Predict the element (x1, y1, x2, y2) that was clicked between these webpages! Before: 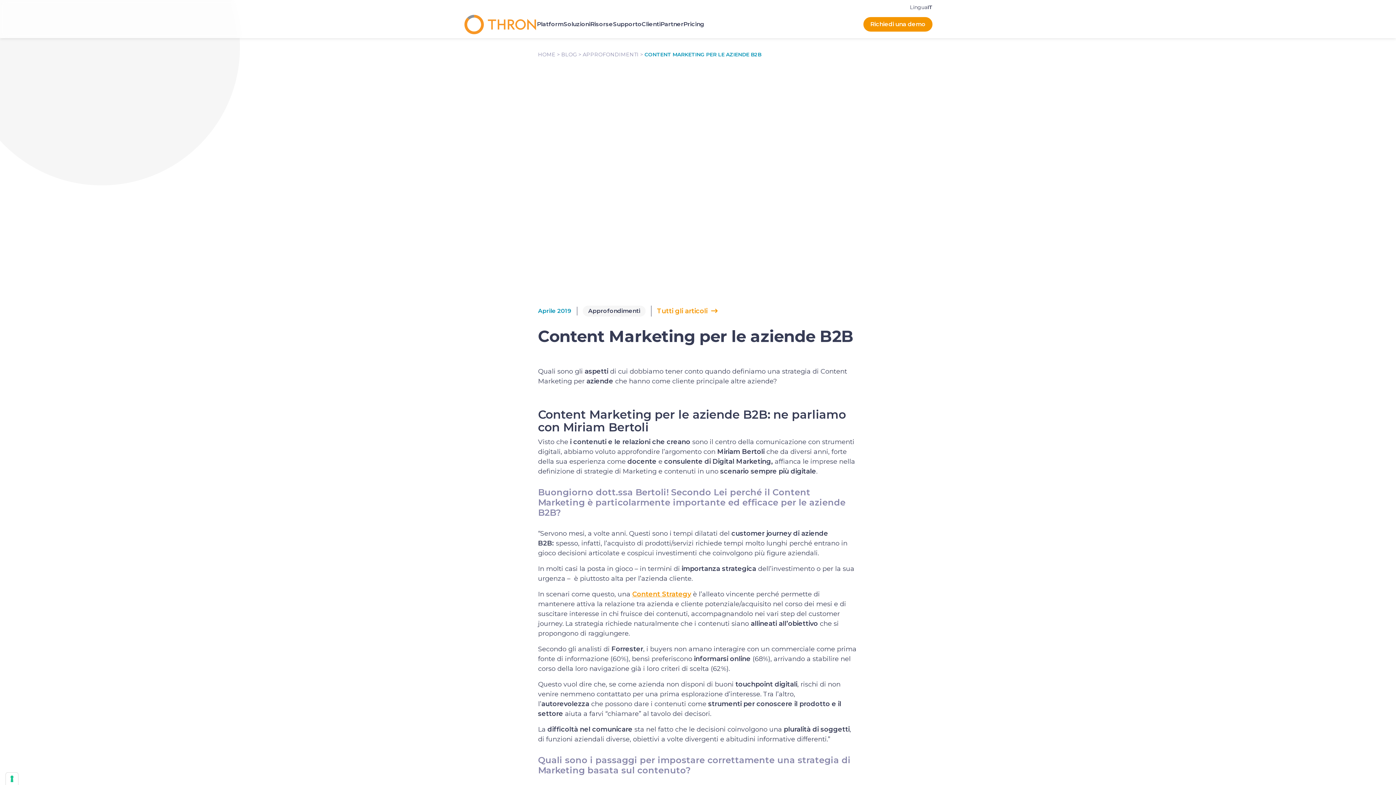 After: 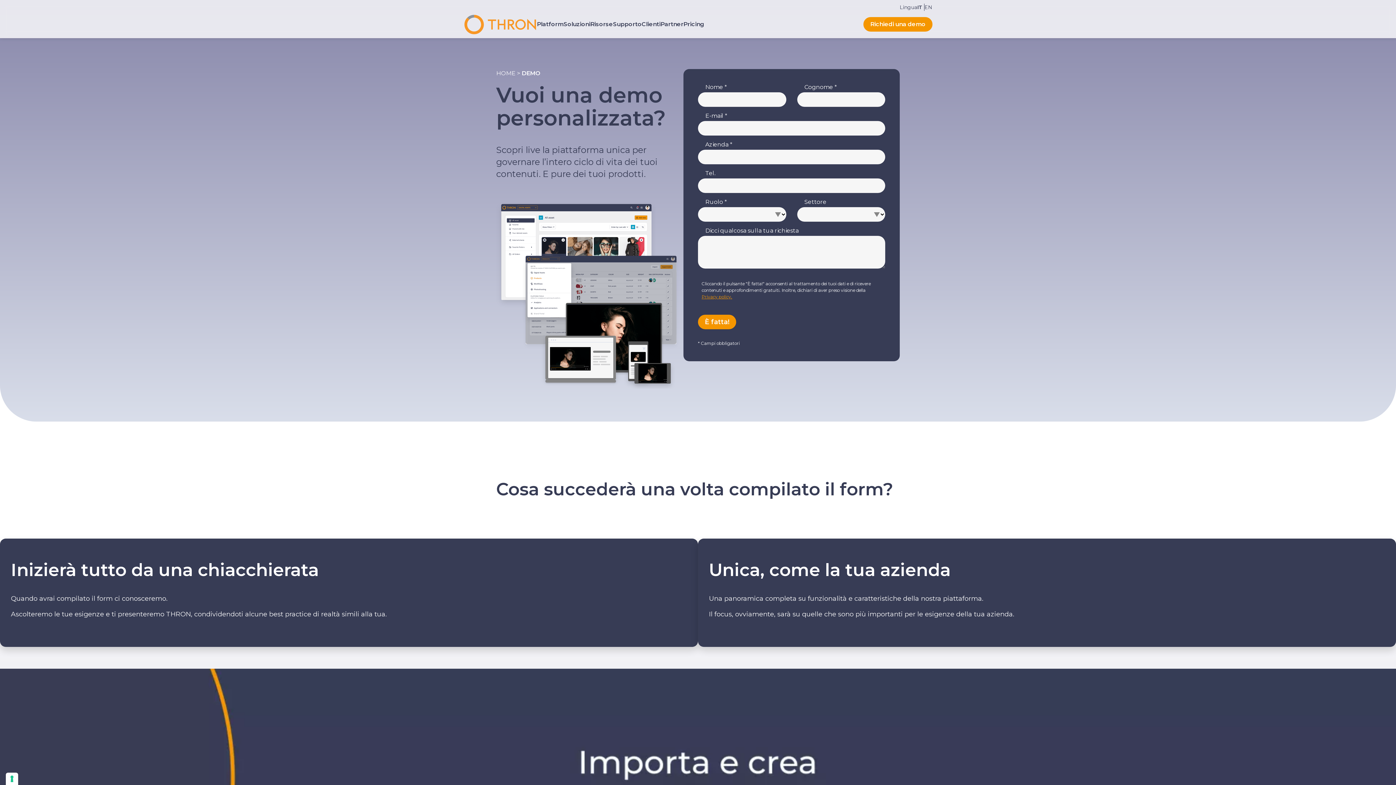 Action: label: Richiedi una demo bbox: (863, 16, 932, 31)